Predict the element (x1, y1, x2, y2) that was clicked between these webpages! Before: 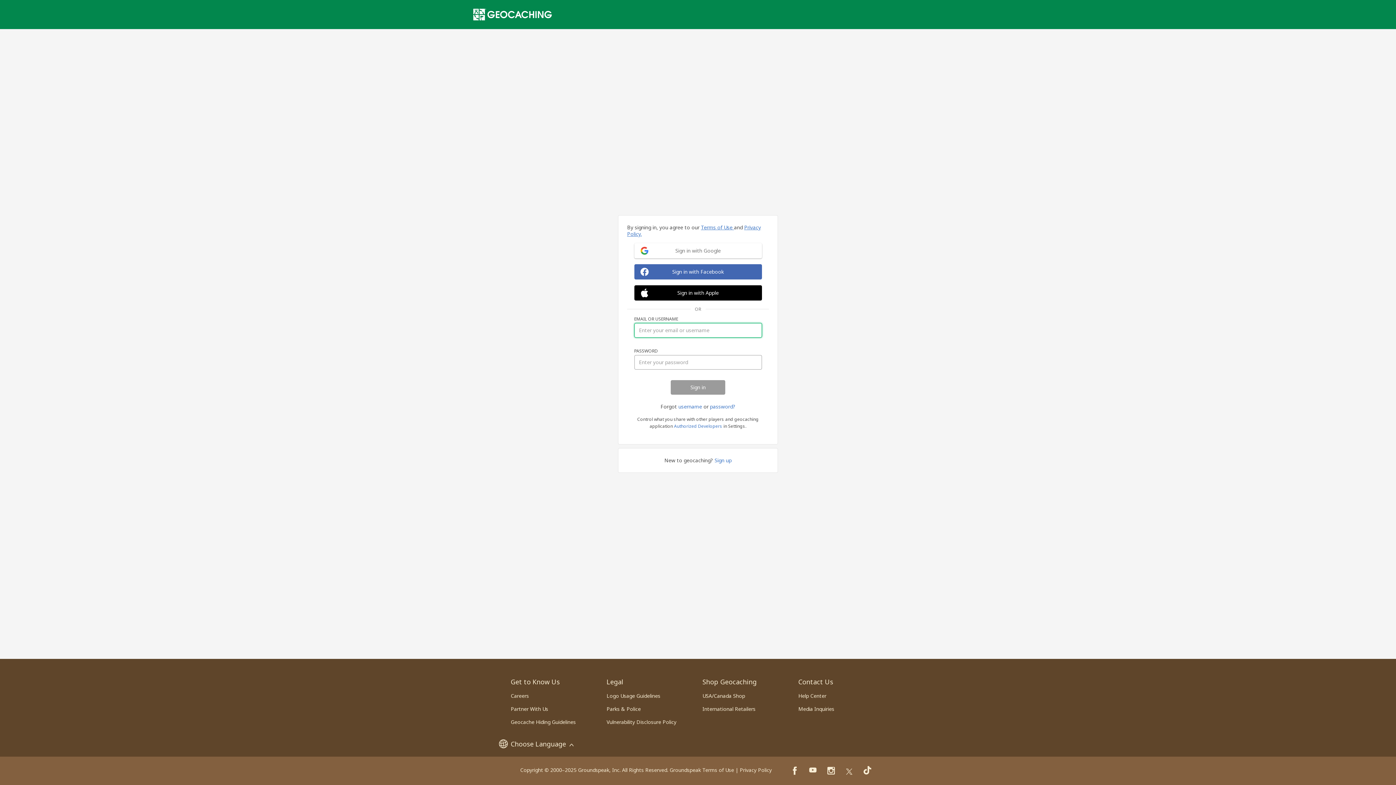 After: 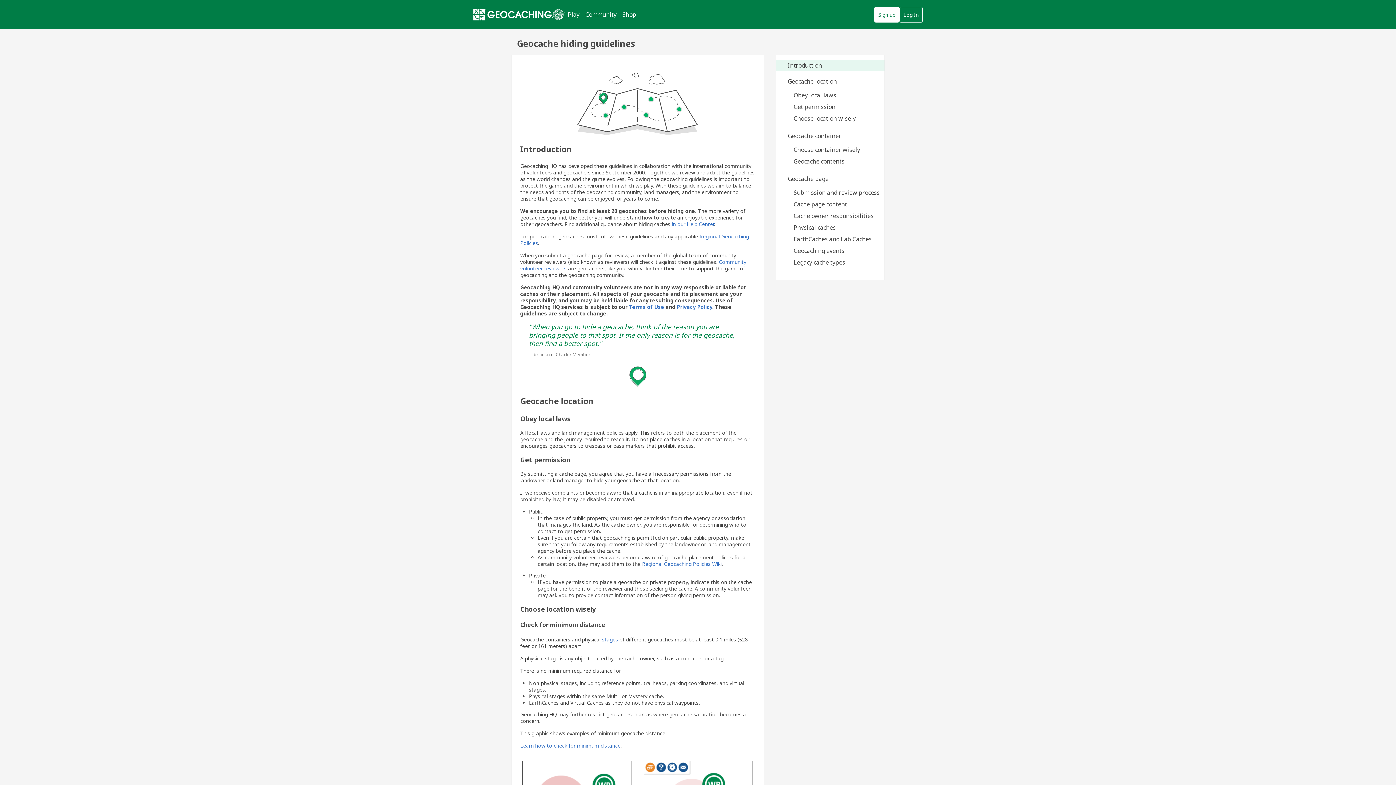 Action: bbox: (510, 718, 576, 725) label: Geocache Hiding Guidelines